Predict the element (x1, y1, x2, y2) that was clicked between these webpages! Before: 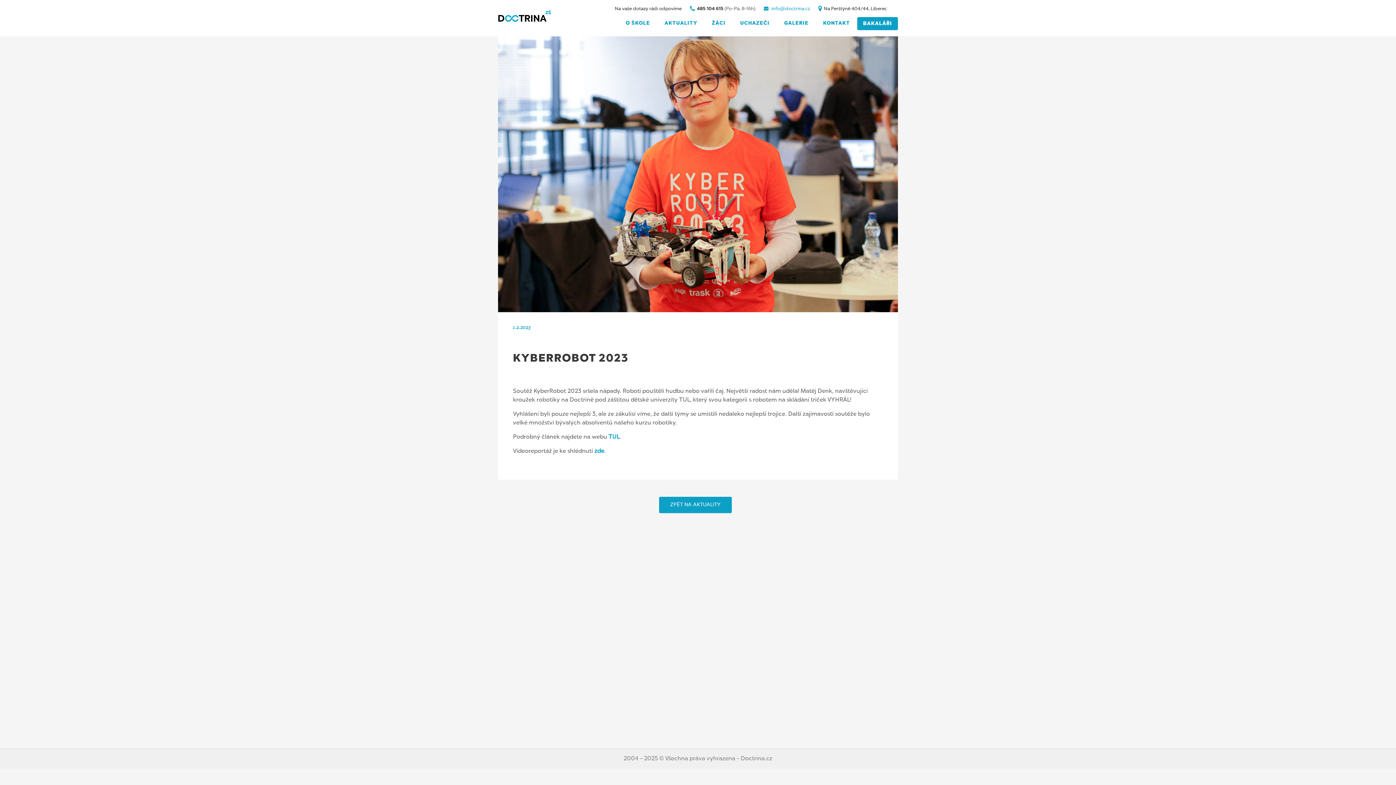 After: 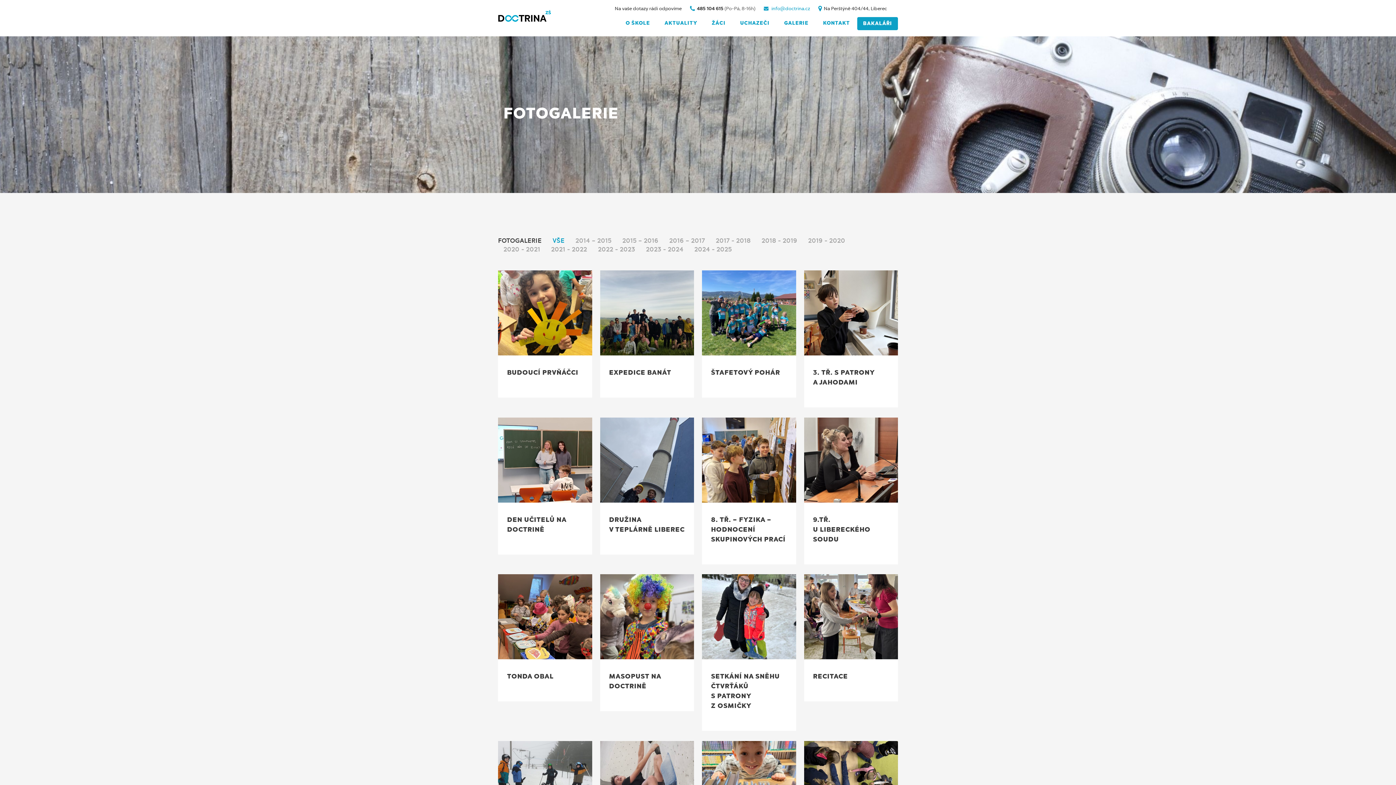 Action: bbox: (777, 5, 816, 41) label: GALERIE